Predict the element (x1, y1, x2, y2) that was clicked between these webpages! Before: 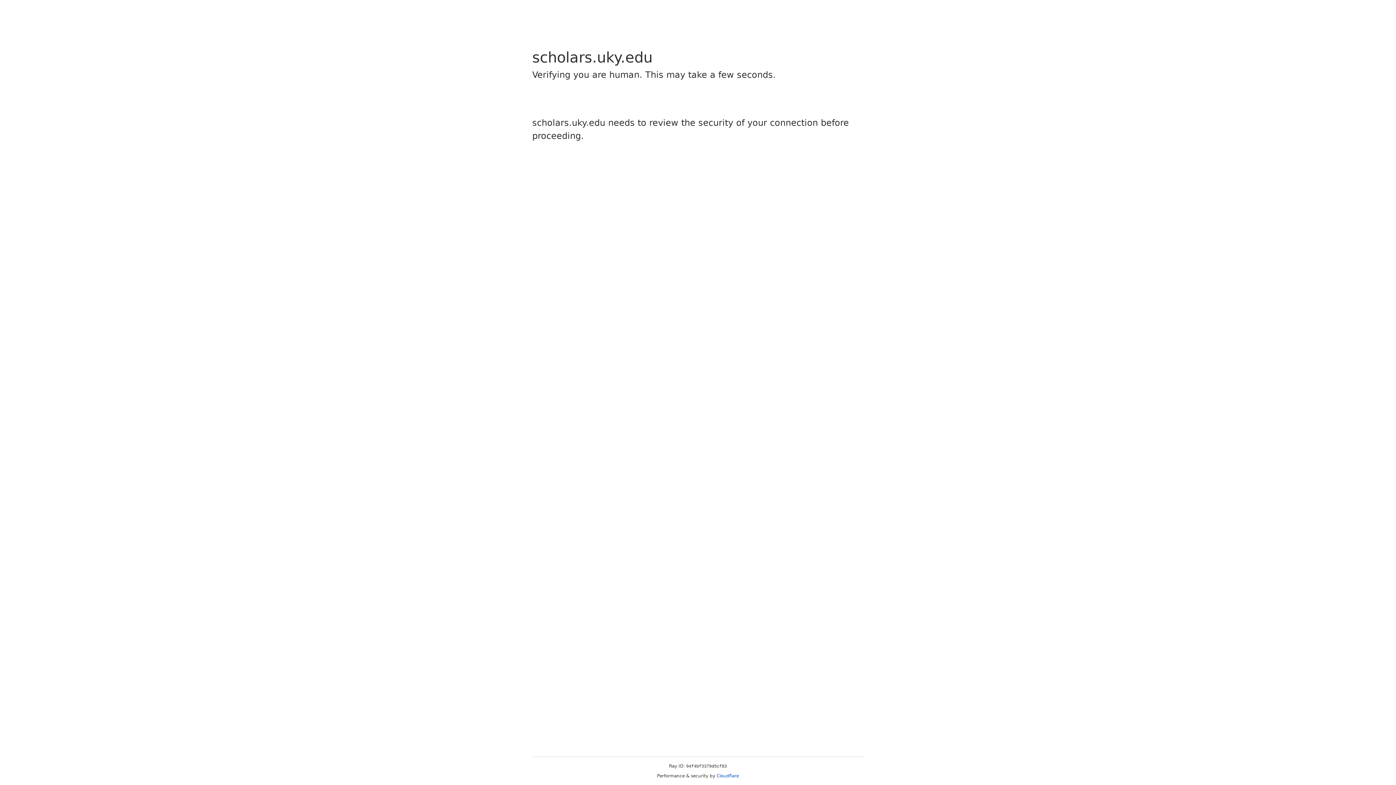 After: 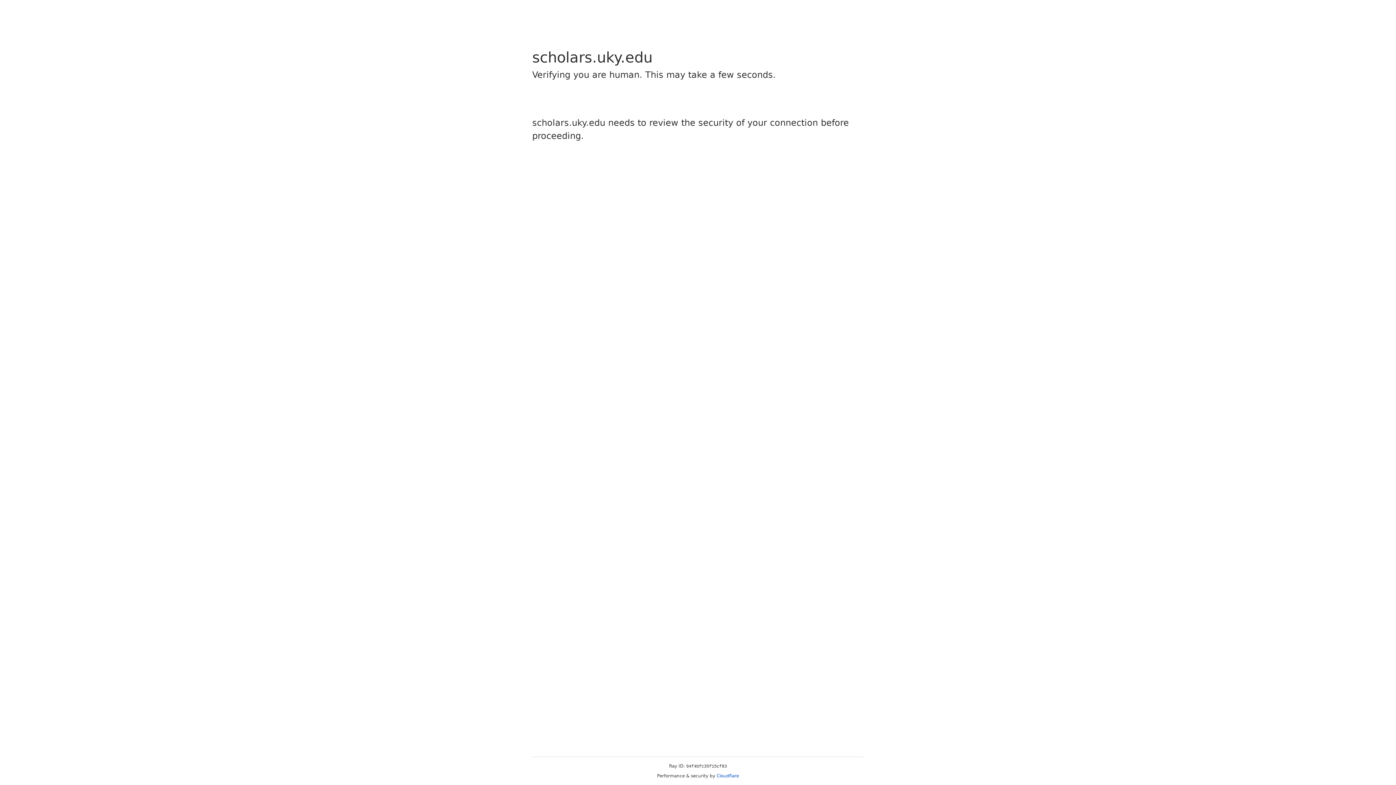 Action: bbox: (716, 773, 739, 778) label: Cloudflare